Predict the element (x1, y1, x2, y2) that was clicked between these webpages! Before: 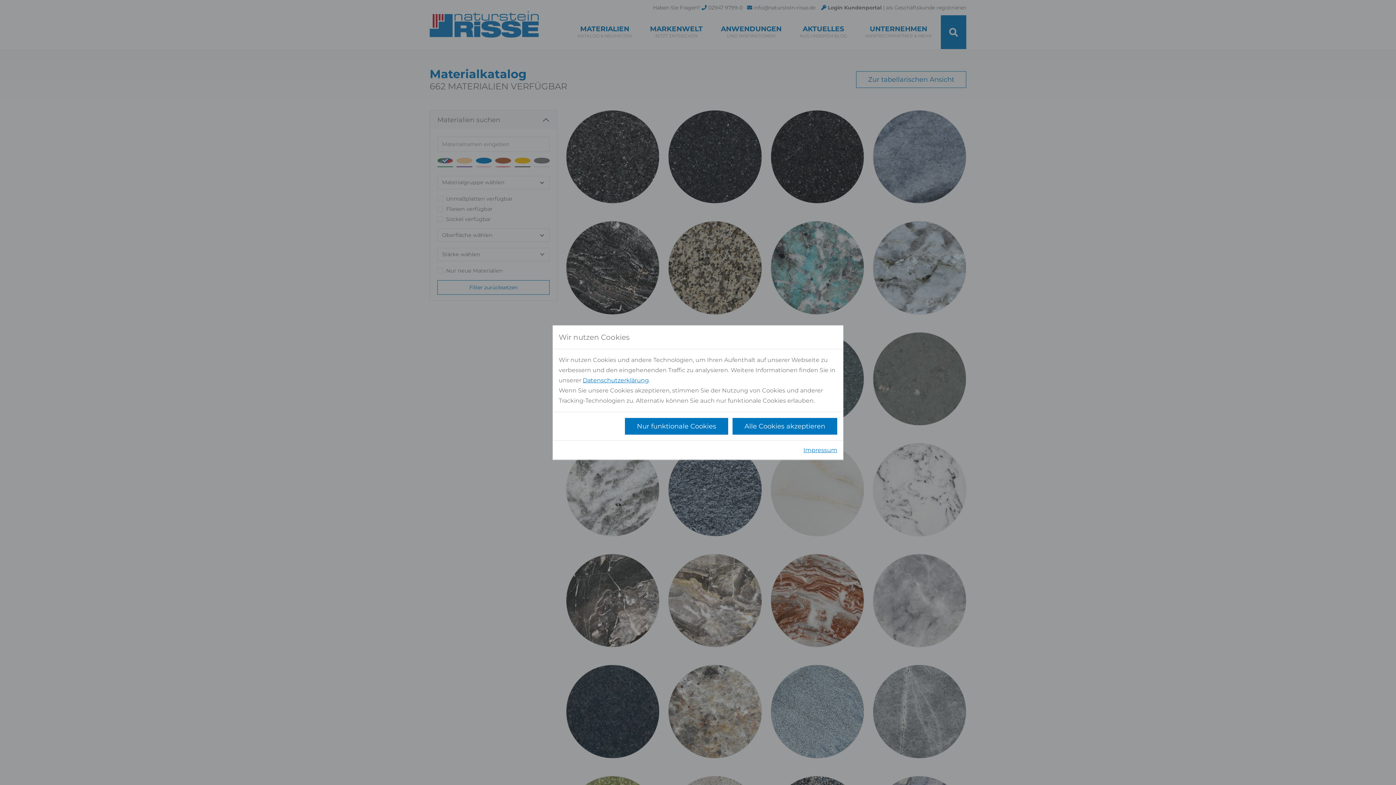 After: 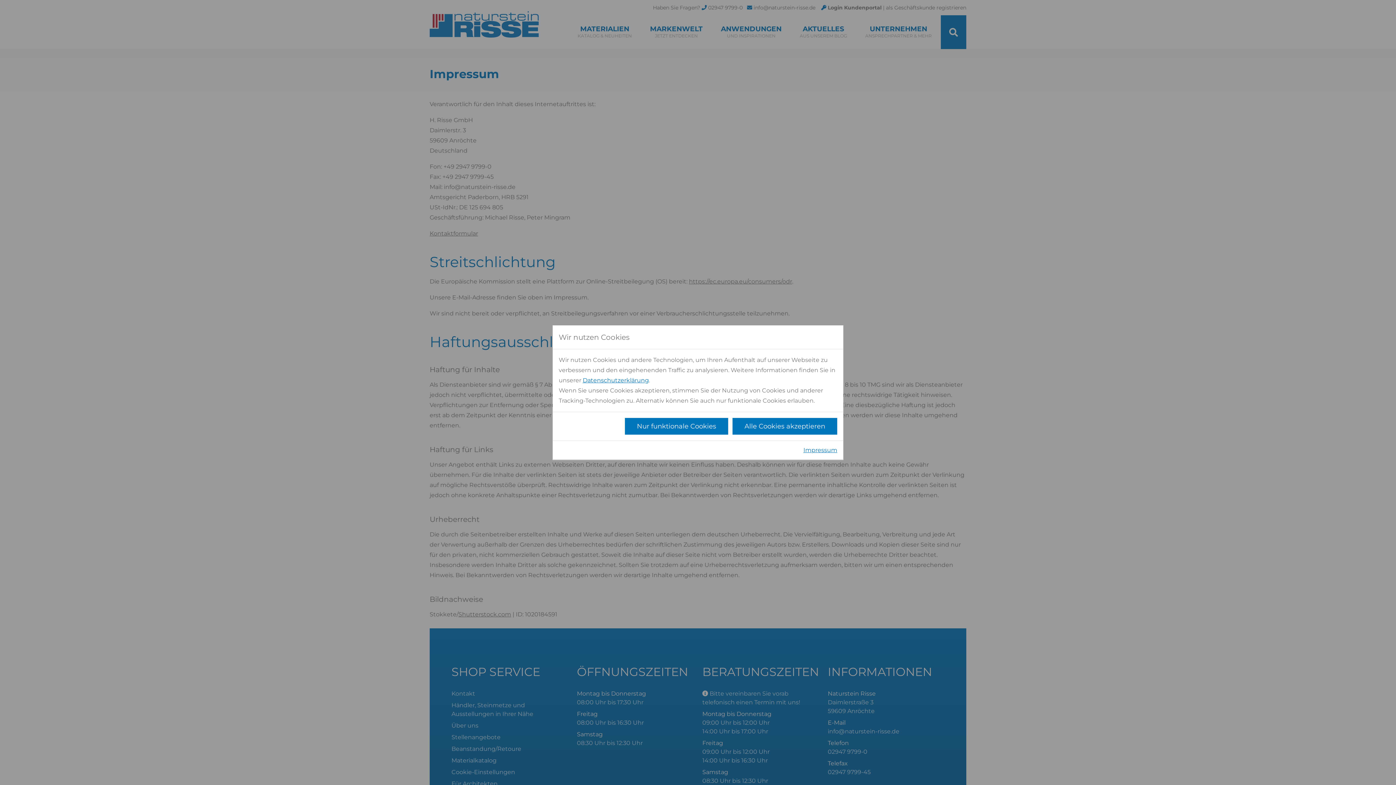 Action: bbox: (803, 446, 837, 454) label: Impressum